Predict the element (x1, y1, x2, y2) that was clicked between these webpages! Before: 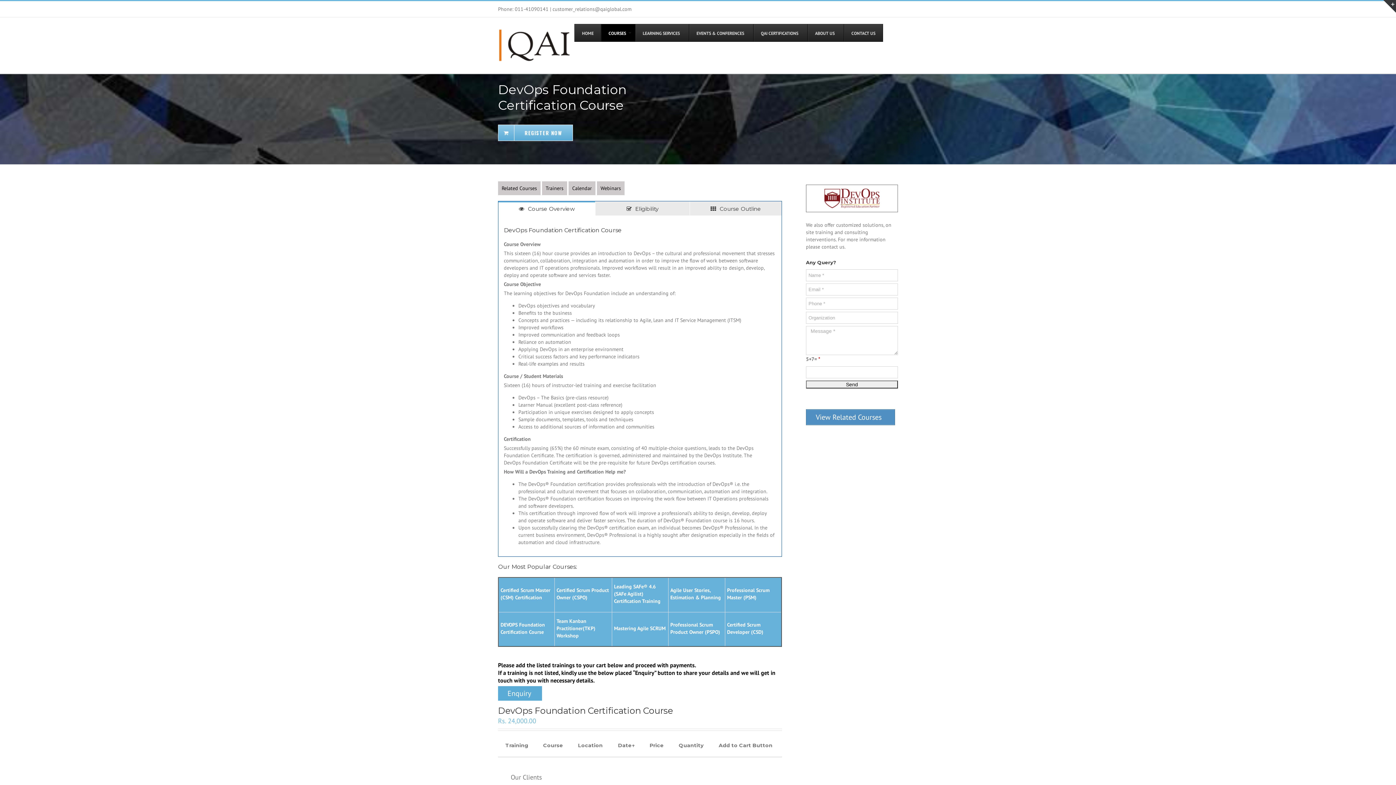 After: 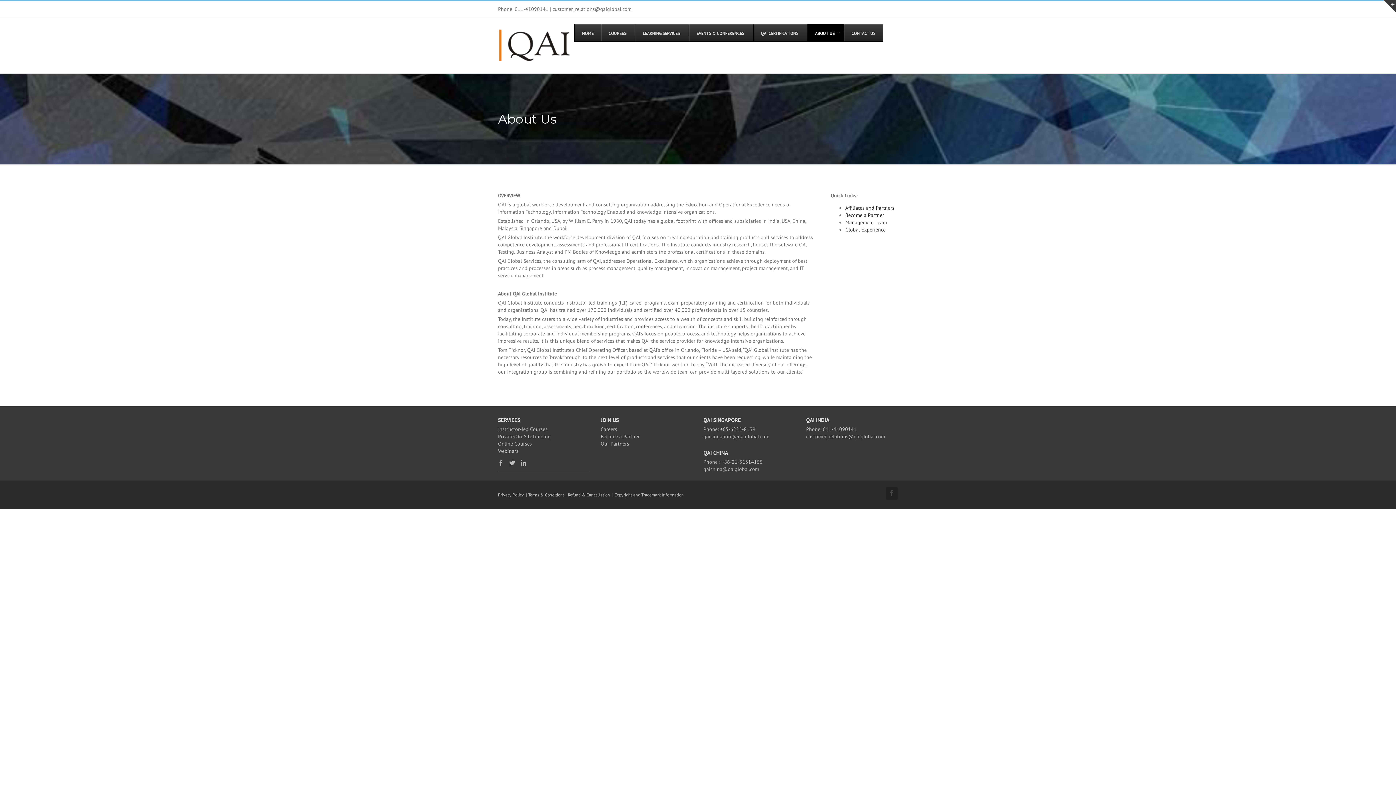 Action: bbox: (807, 24, 844, 41) label: ABOUT US